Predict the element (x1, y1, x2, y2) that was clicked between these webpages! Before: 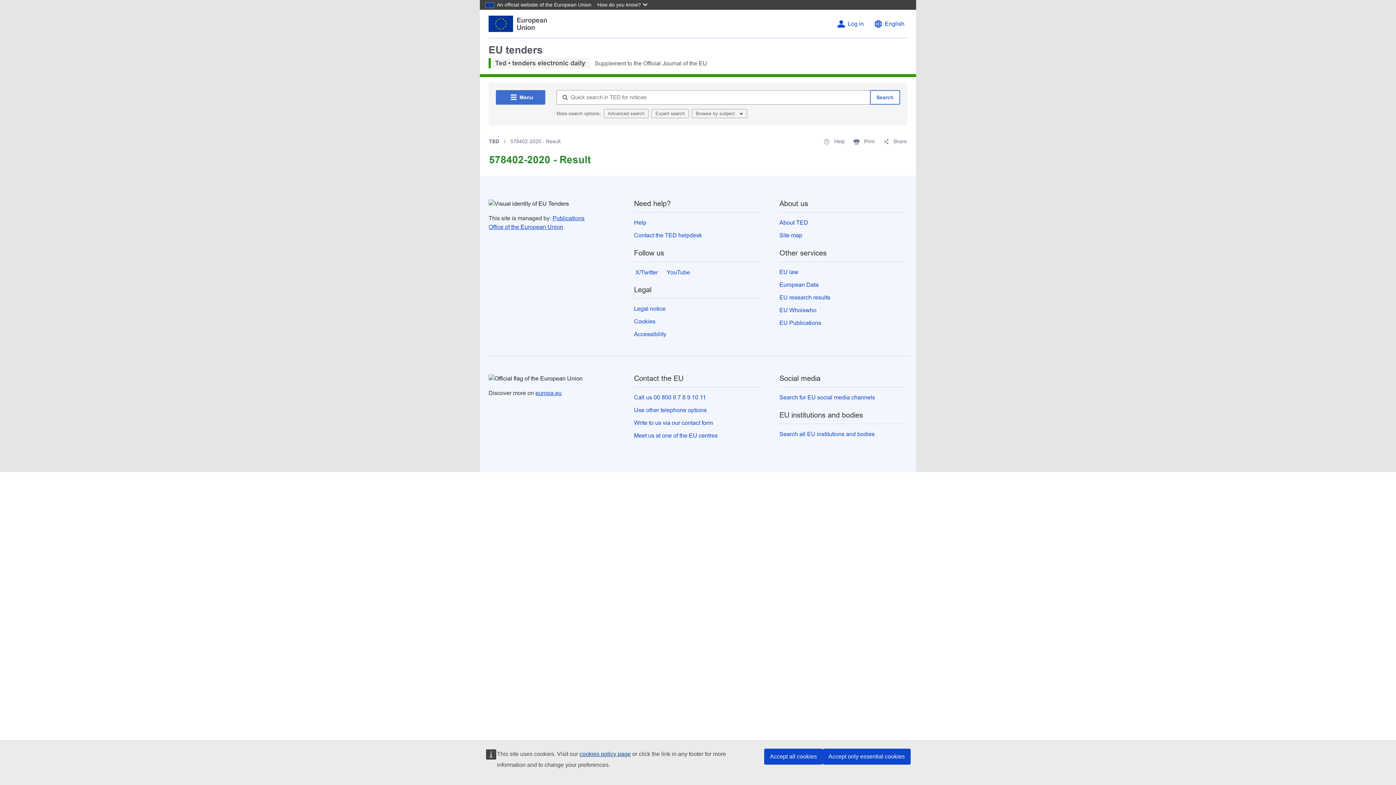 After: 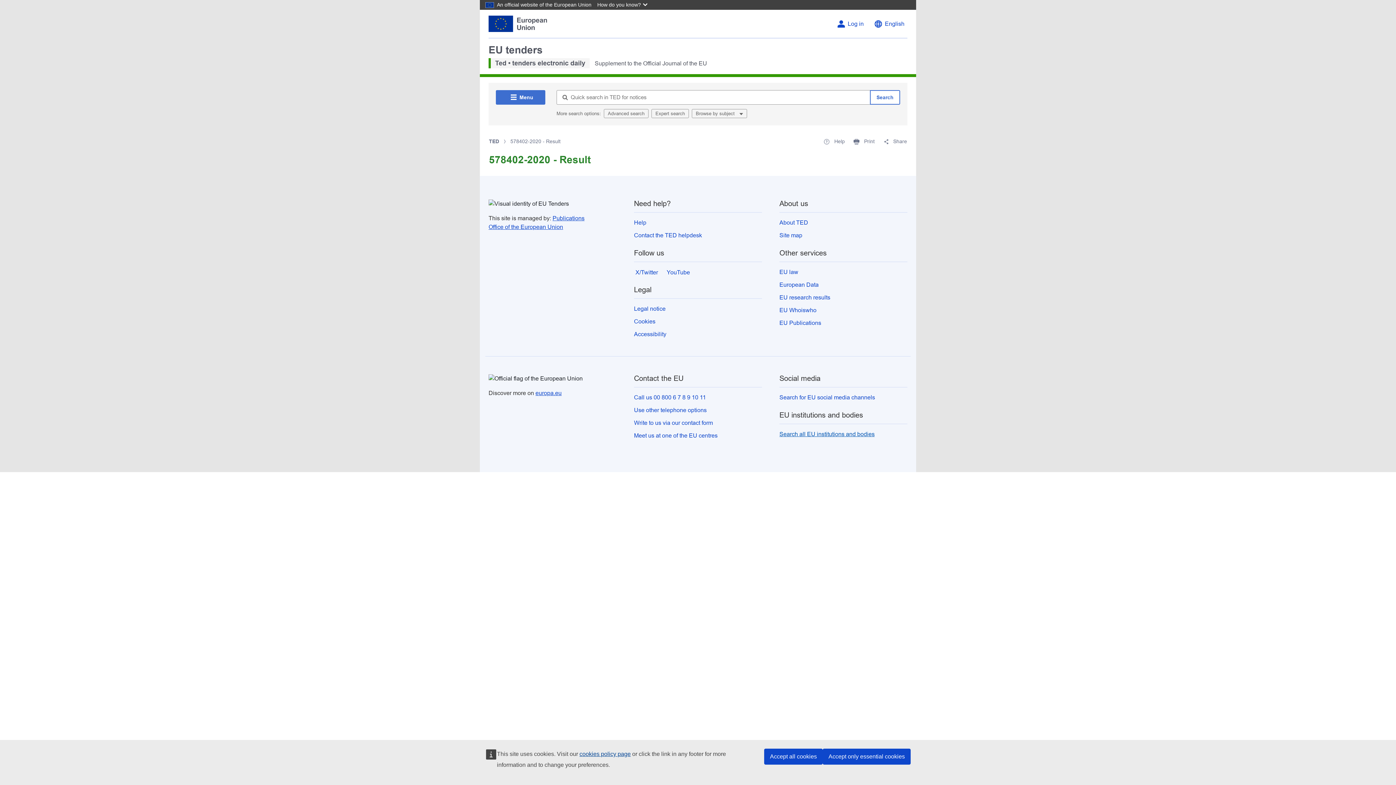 Action: label: Search all EU institutions and bodies bbox: (779, 431, 874, 437)